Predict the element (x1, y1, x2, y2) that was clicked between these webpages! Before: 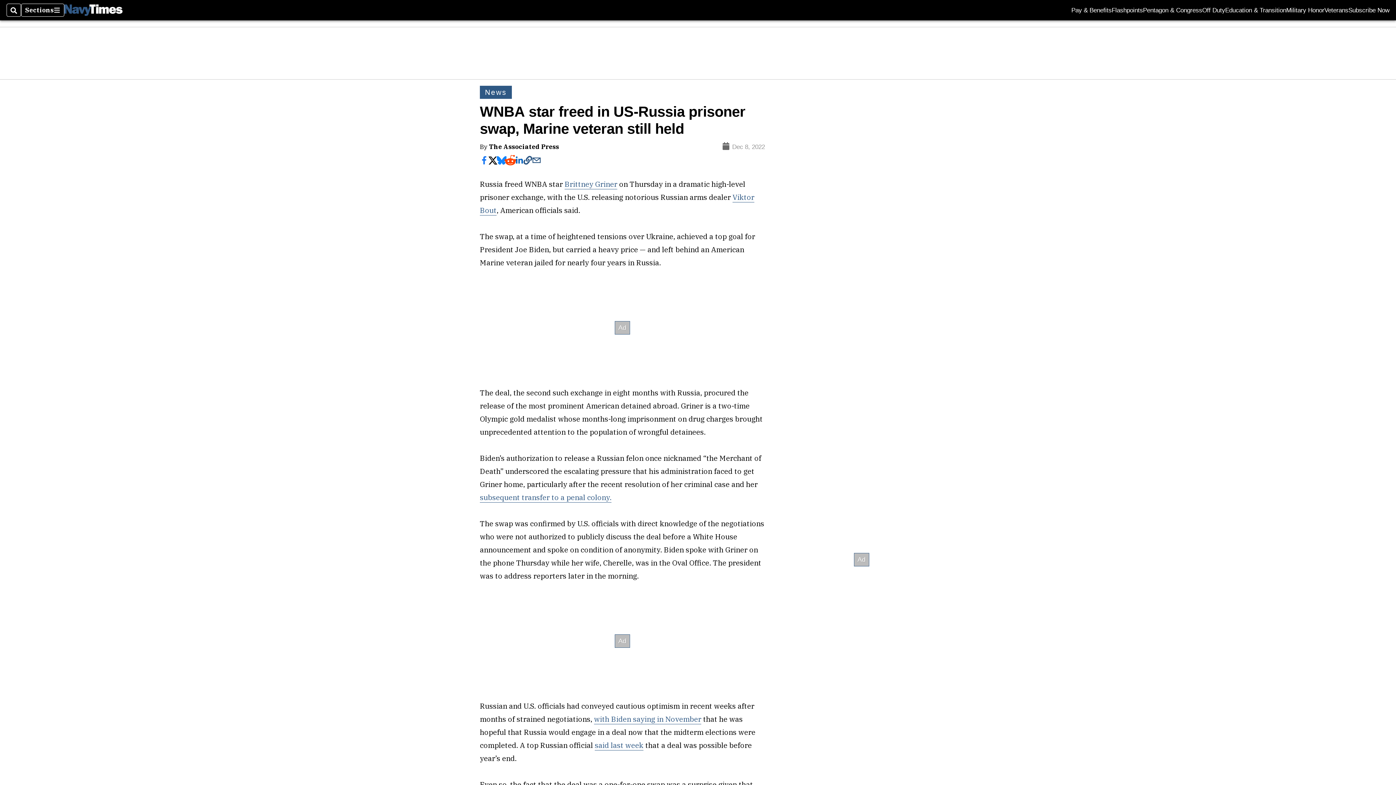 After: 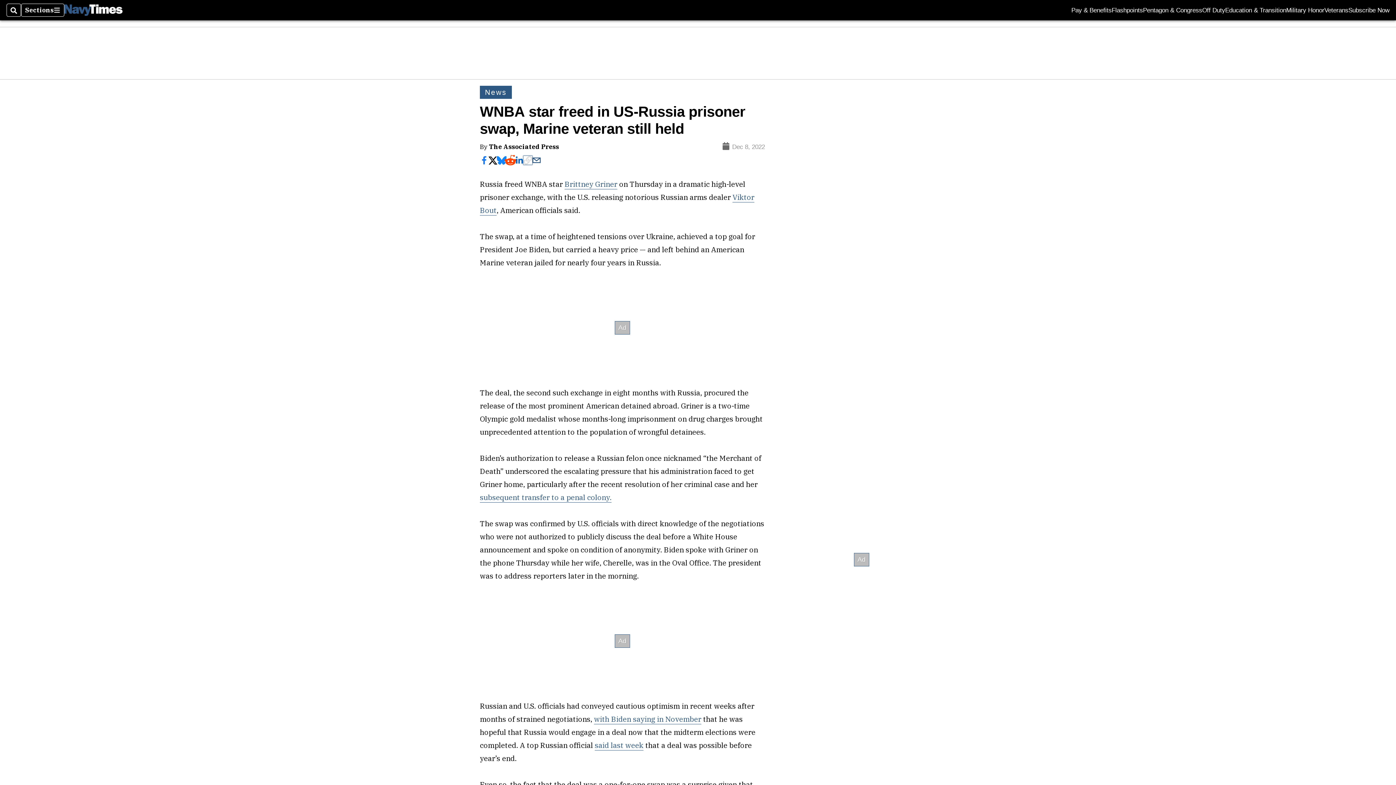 Action: bbox: (523, 156, 532, 164)